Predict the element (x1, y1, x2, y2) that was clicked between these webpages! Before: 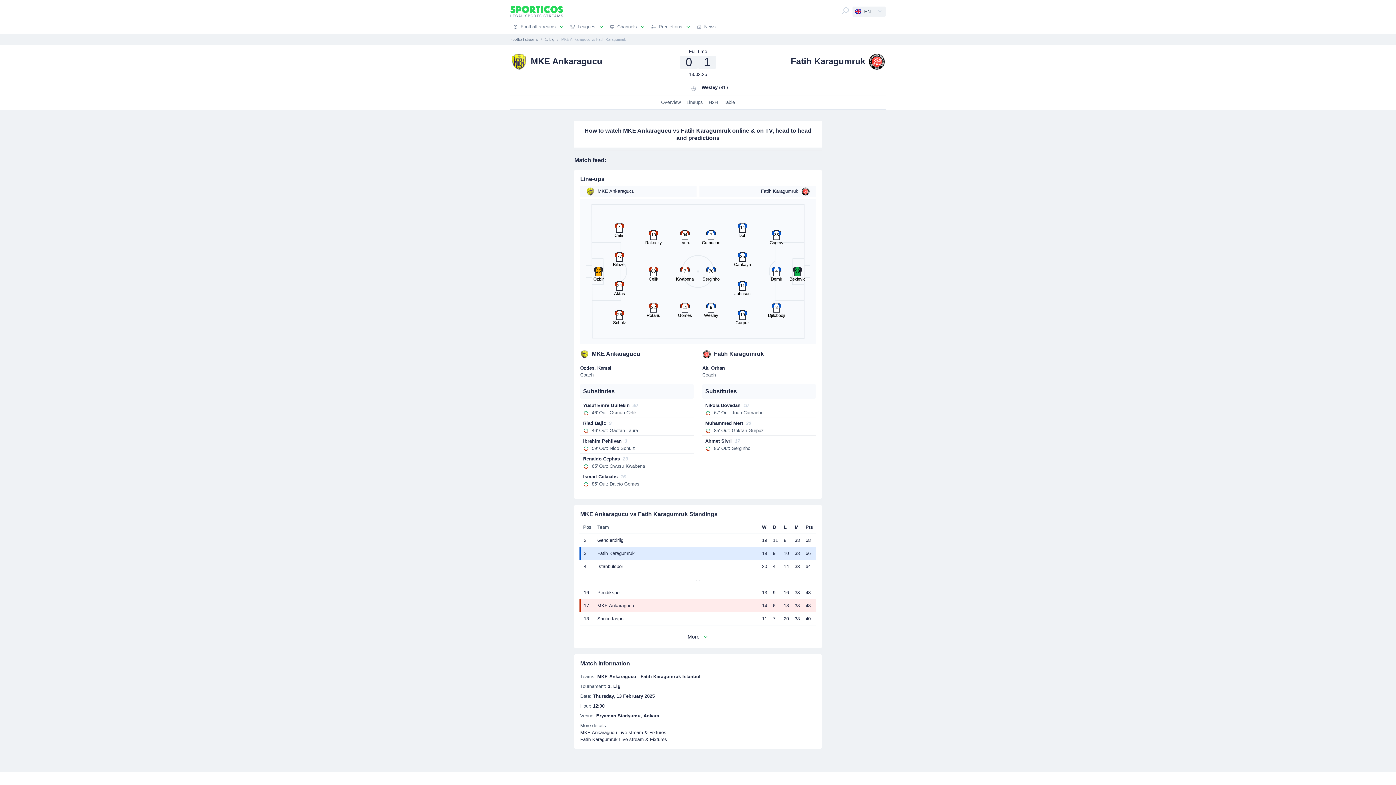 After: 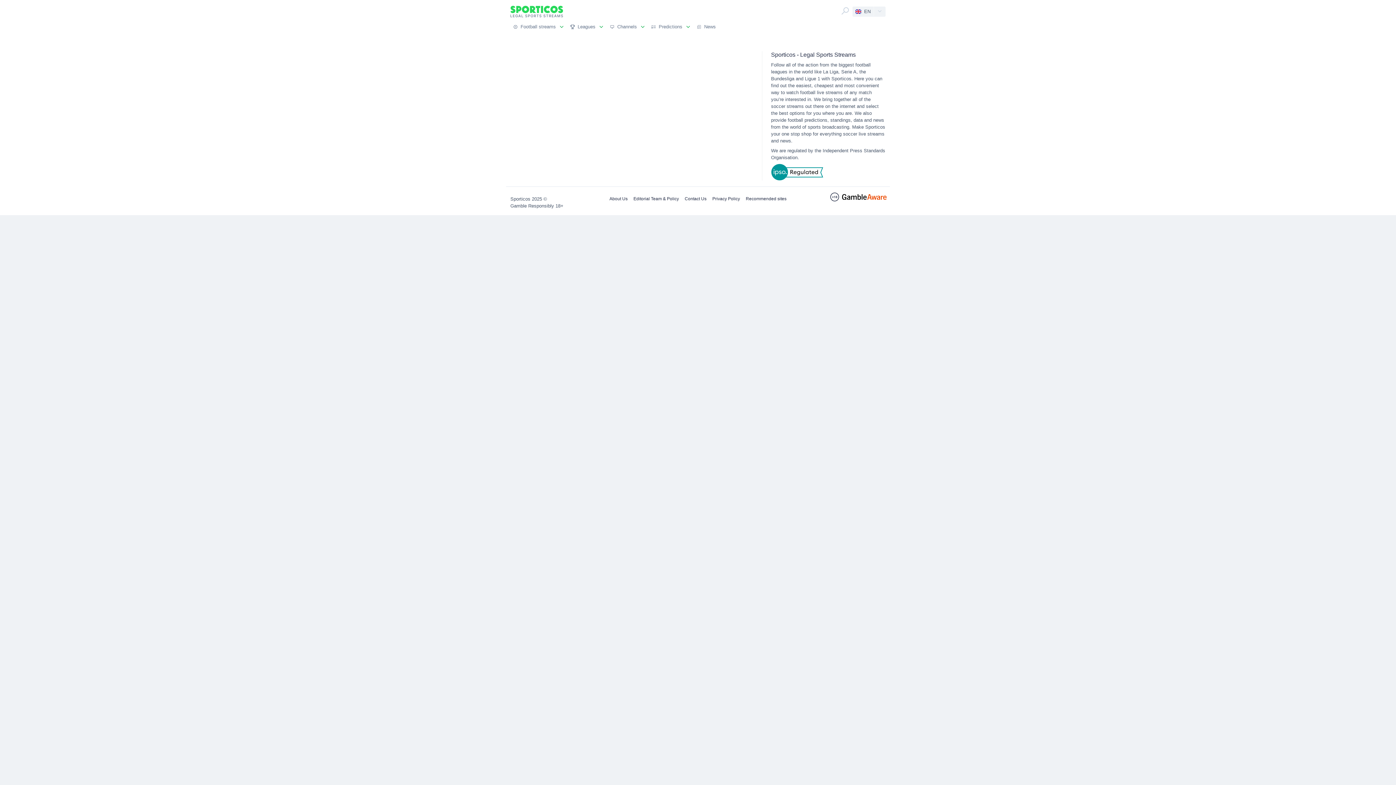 Action: bbox: (735, 53, 885, 72) label: Fatih Karagumruk